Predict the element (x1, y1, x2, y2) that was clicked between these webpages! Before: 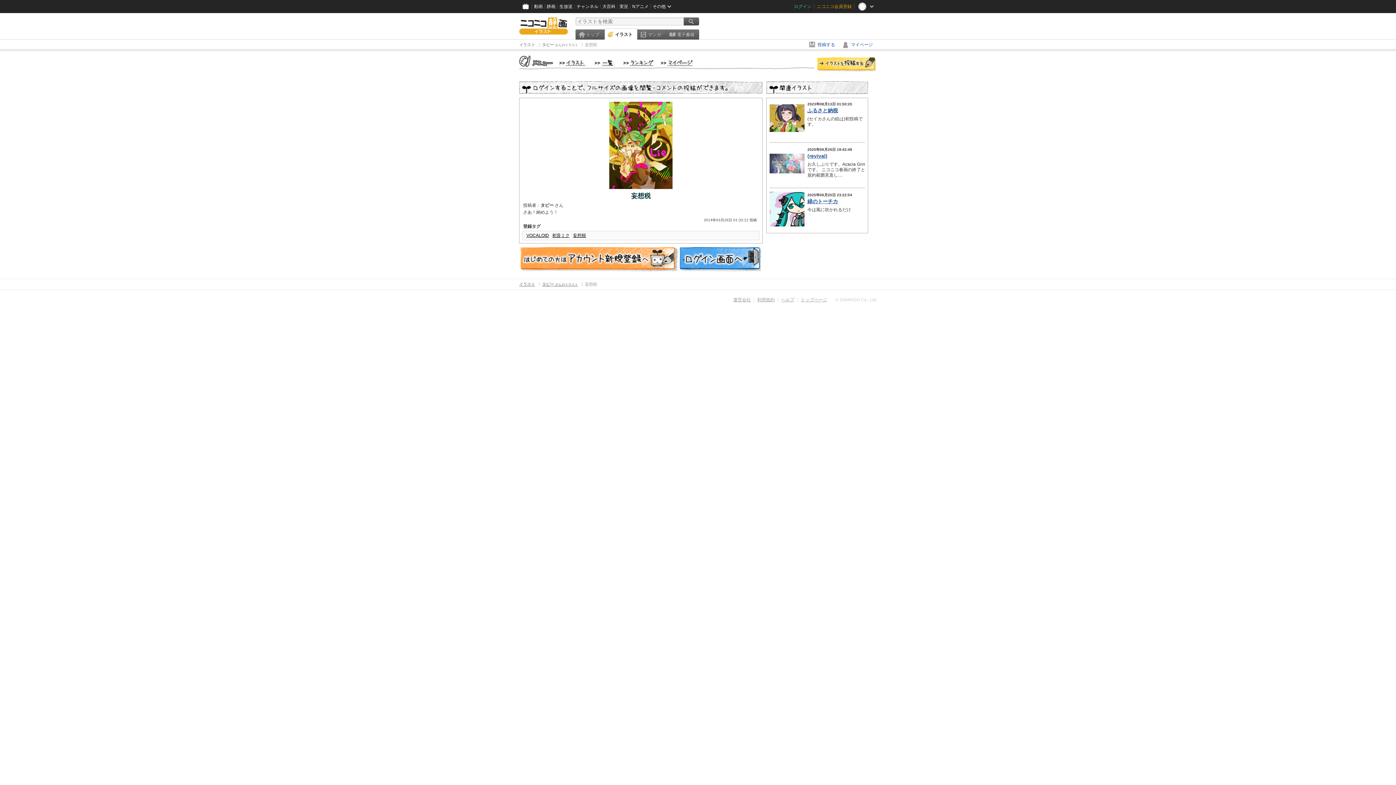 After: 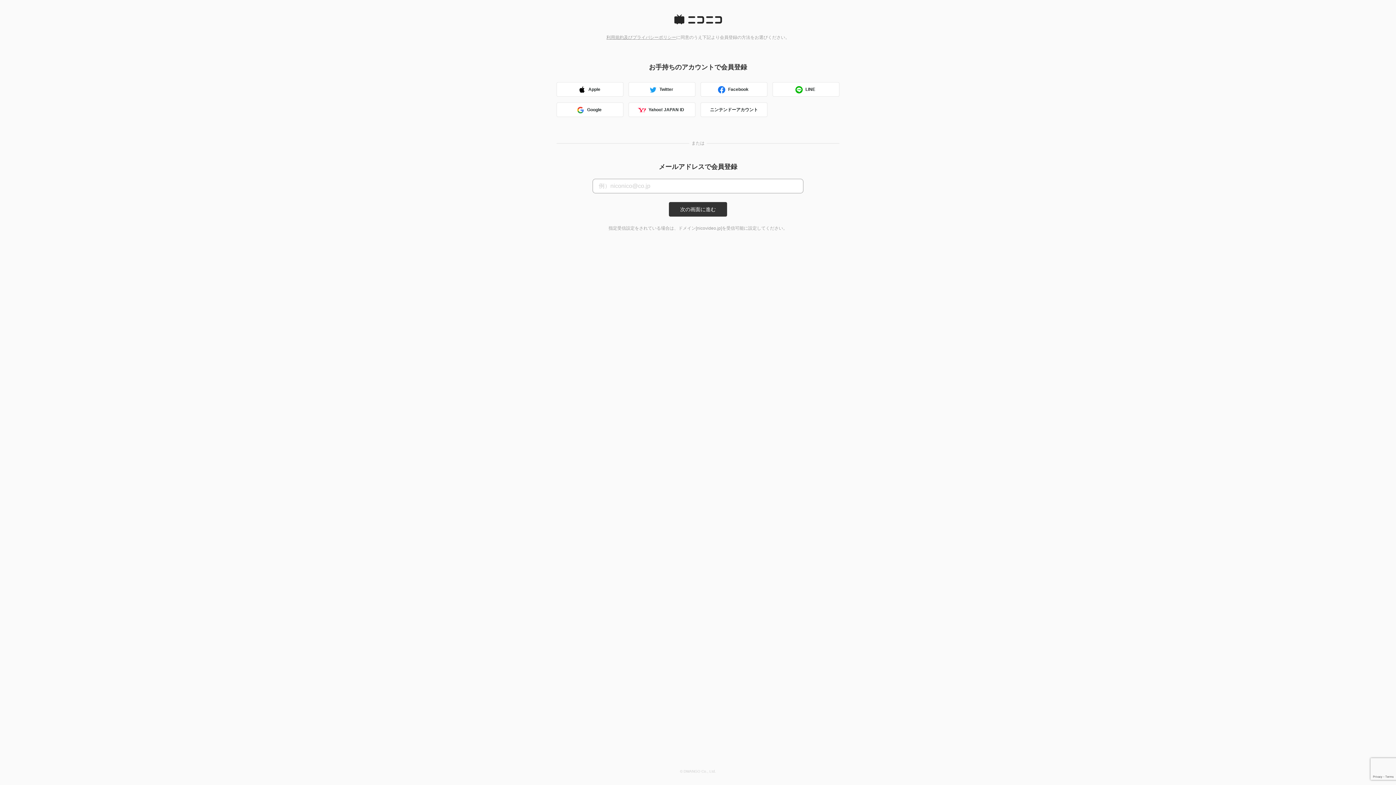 Action: bbox: (814, 0, 854, 13) label: ニコニコ会員登録